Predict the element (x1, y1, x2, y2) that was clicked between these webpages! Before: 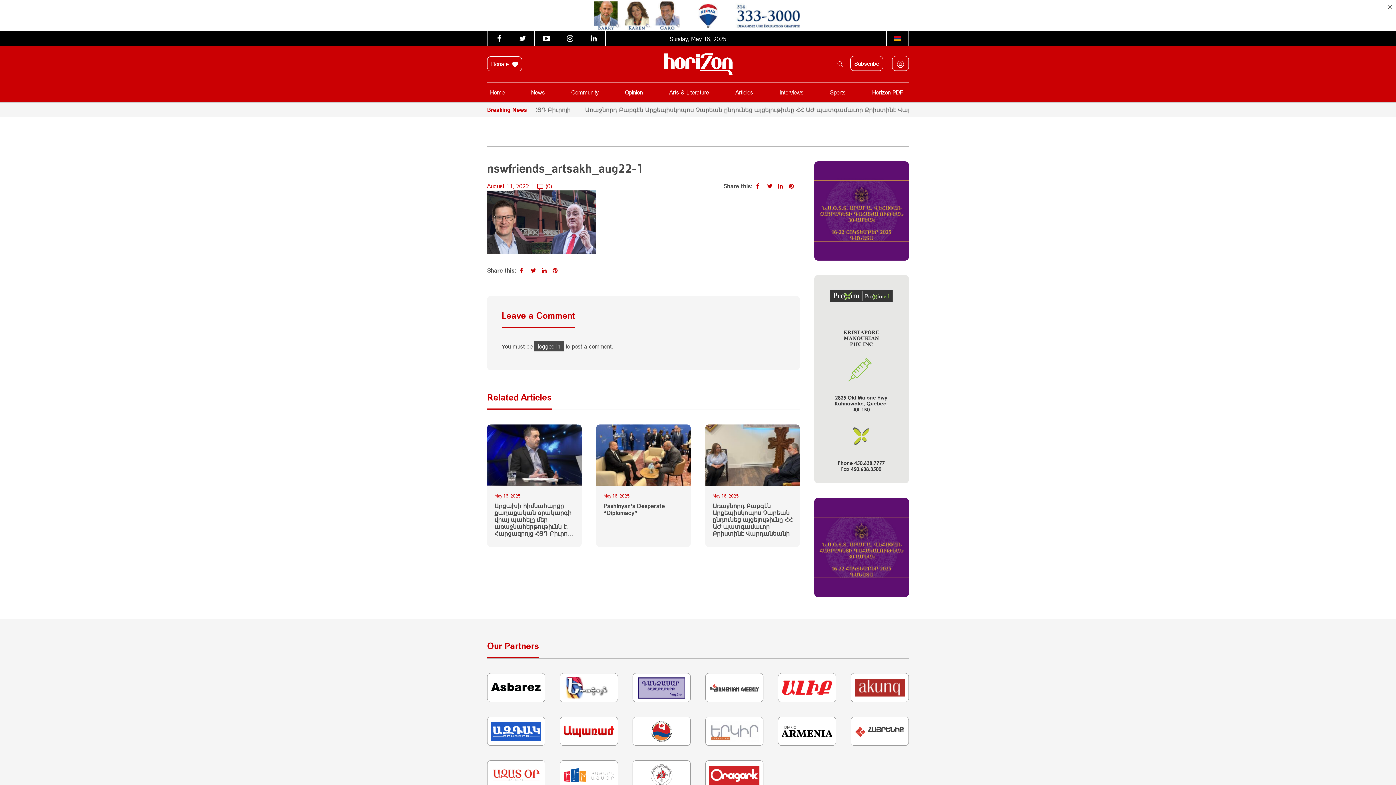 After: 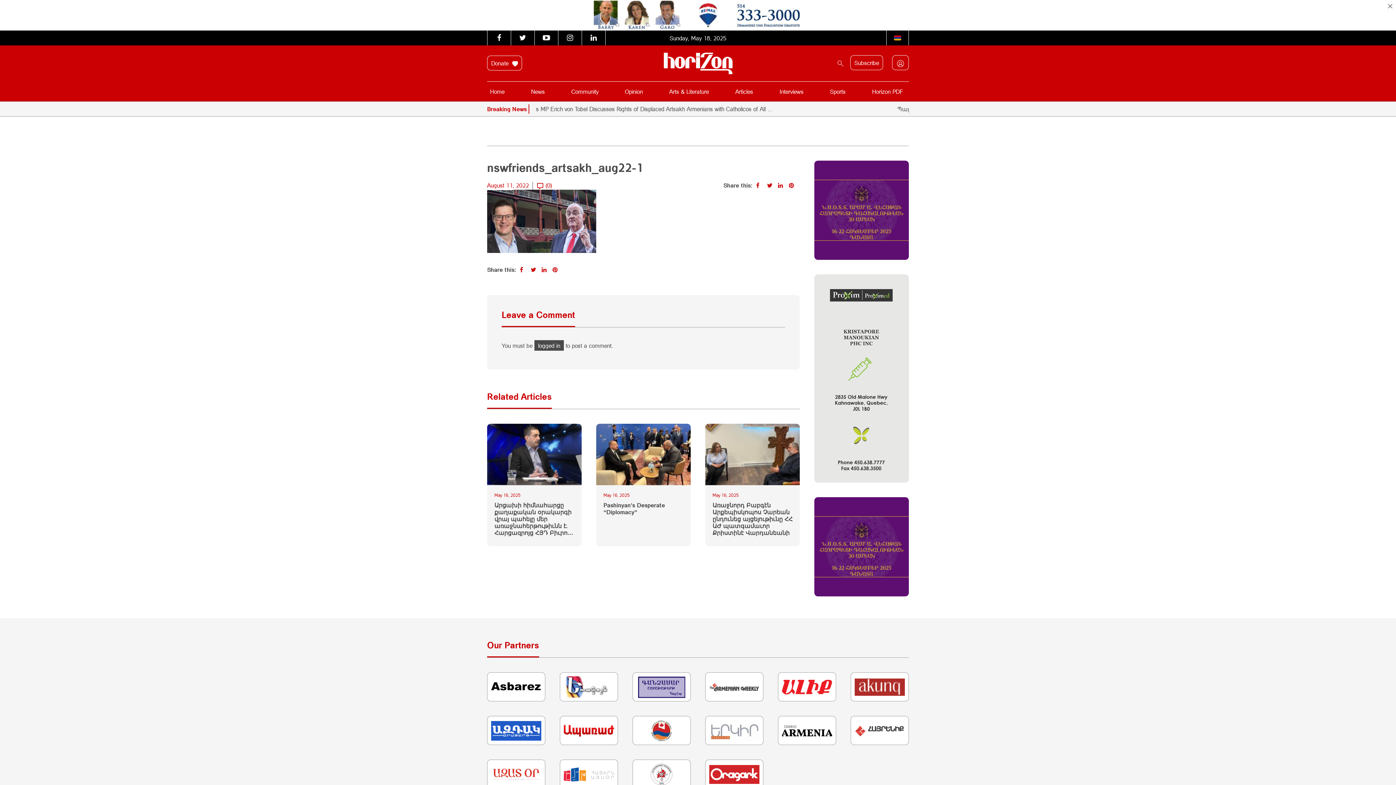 Action: bbox: (491, 764, 541, 786)